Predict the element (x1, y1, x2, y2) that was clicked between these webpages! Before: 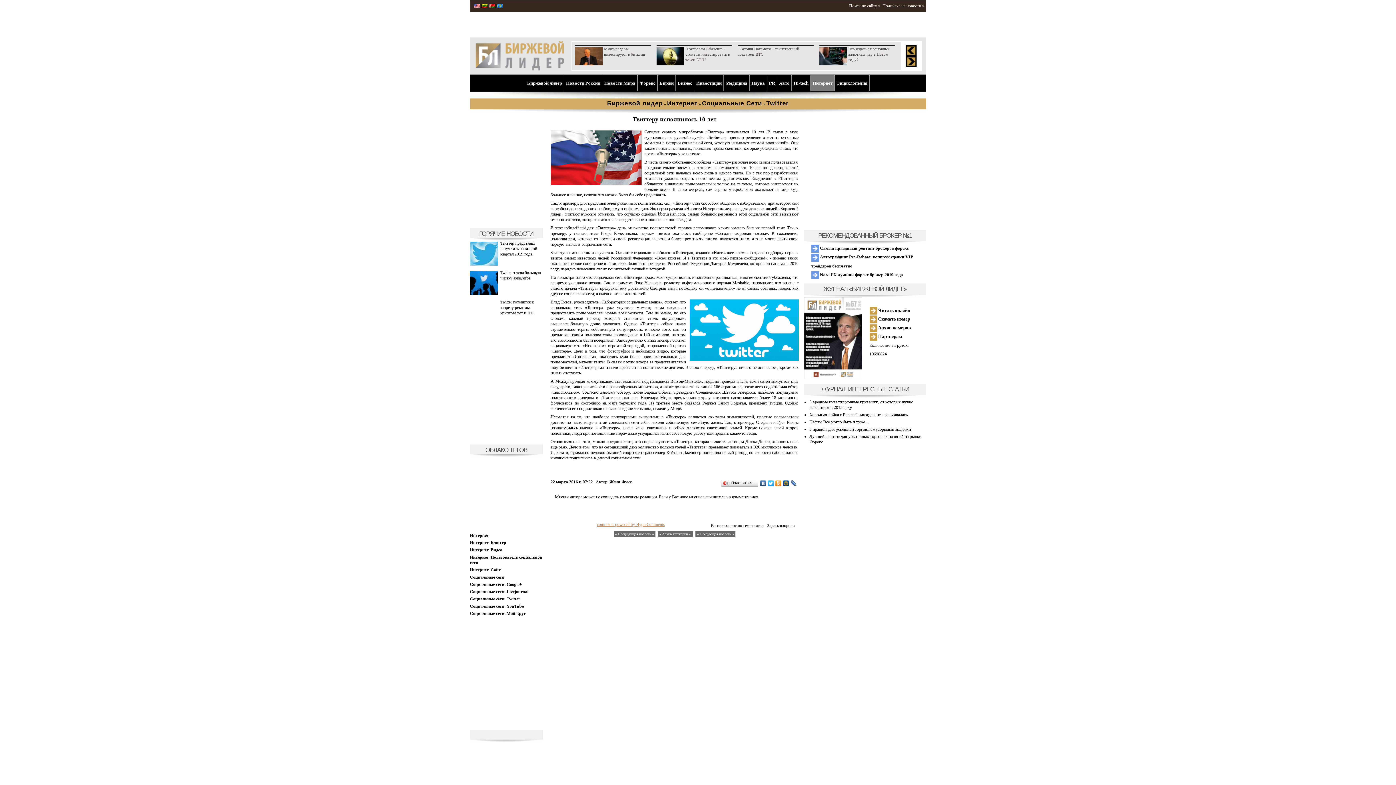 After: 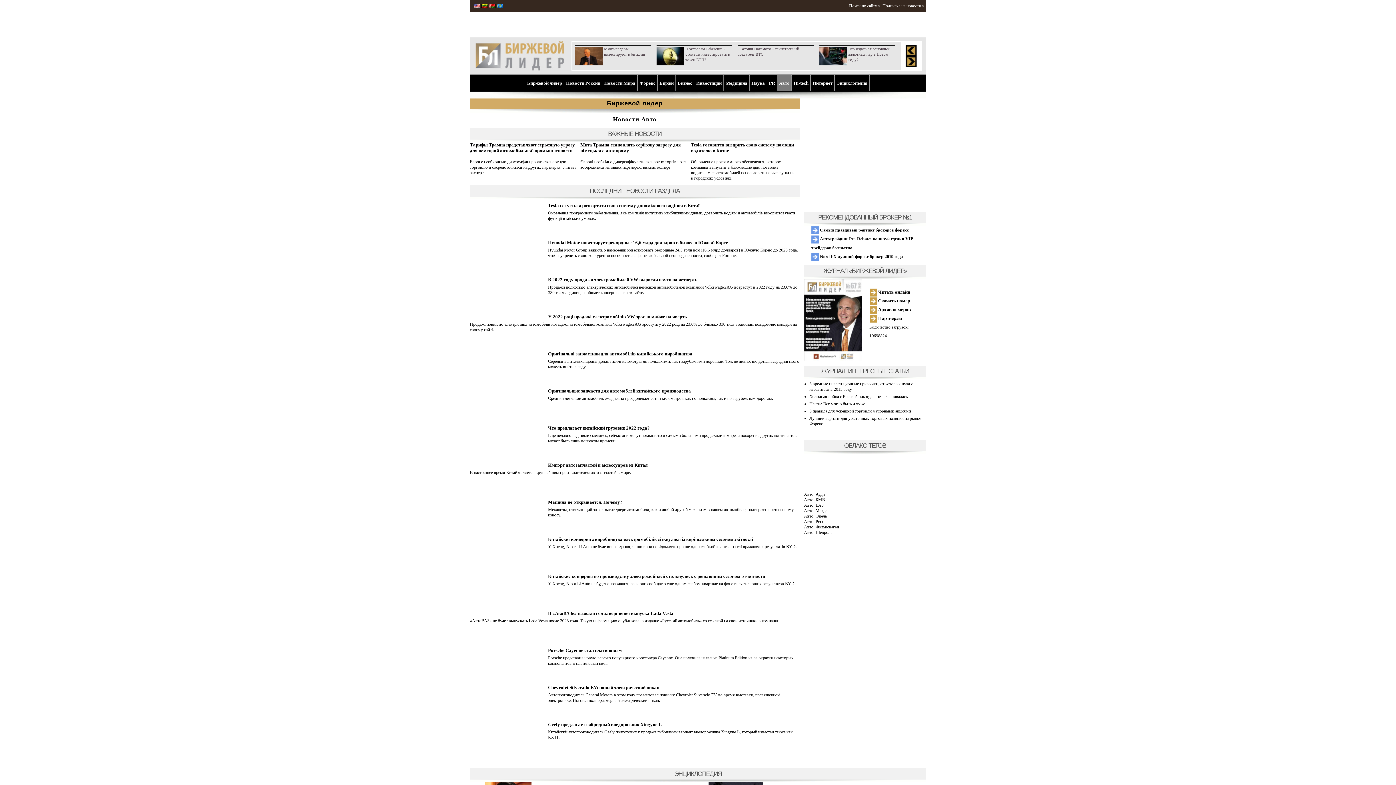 Action: bbox: (779, 80, 789, 85) label: Aвто